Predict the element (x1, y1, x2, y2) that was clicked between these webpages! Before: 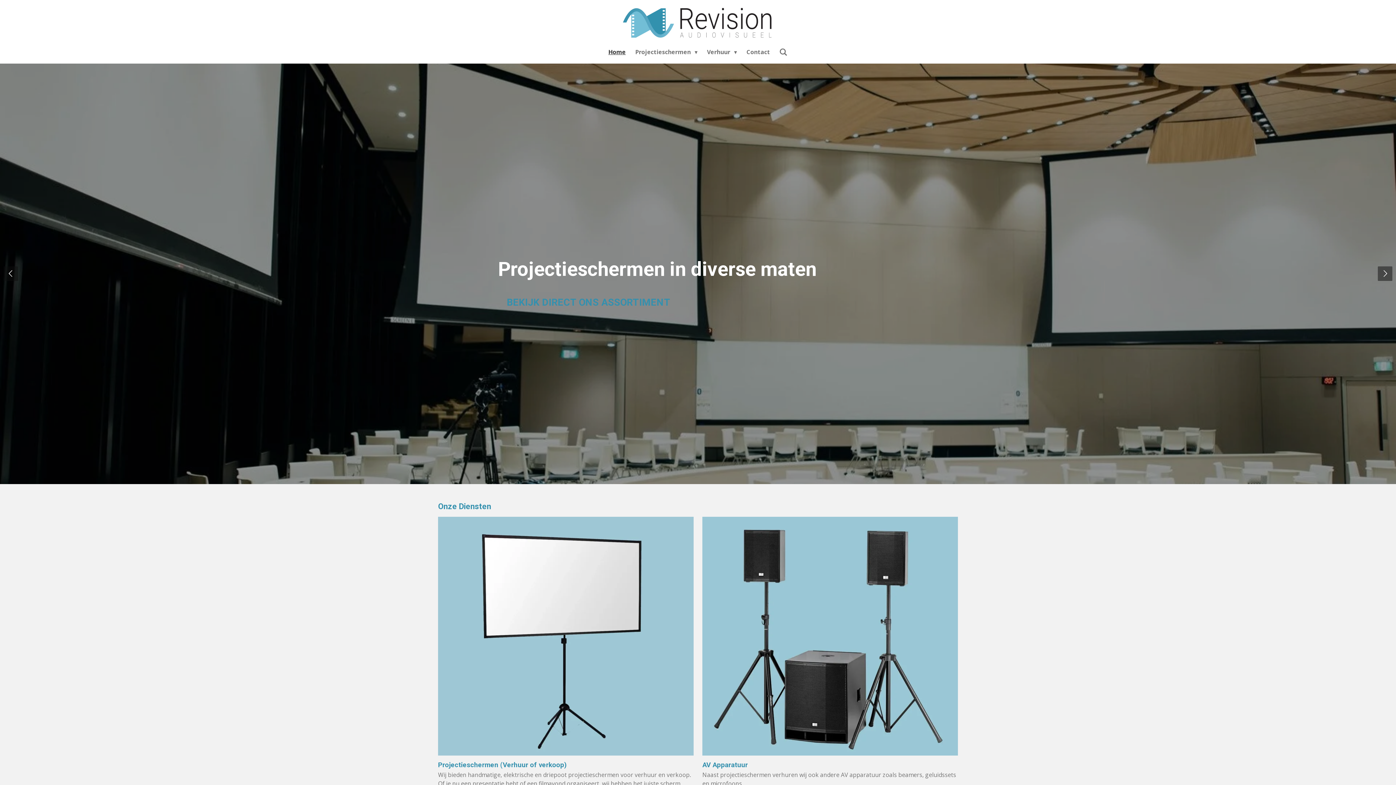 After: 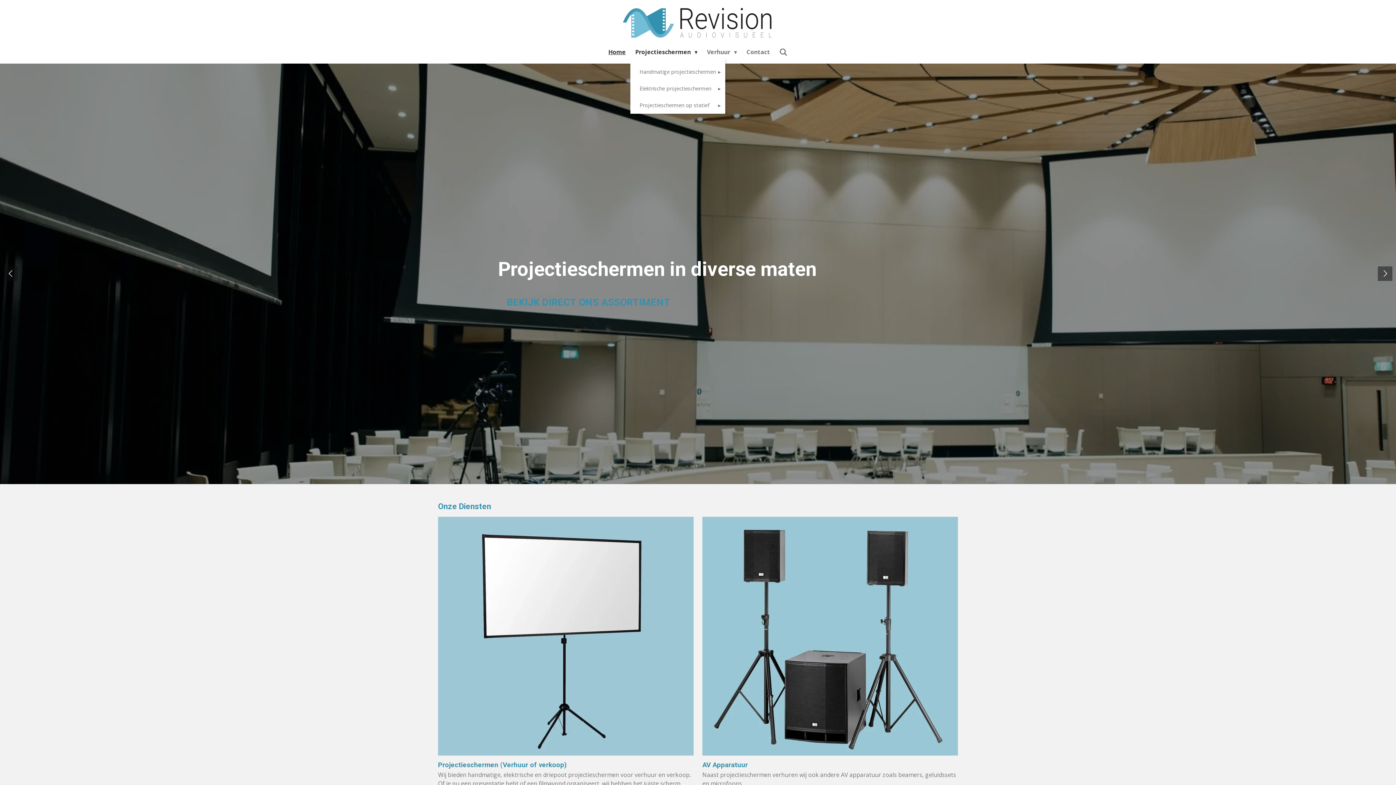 Action: bbox: (630, 45, 702, 58) label: Projectieschermen 